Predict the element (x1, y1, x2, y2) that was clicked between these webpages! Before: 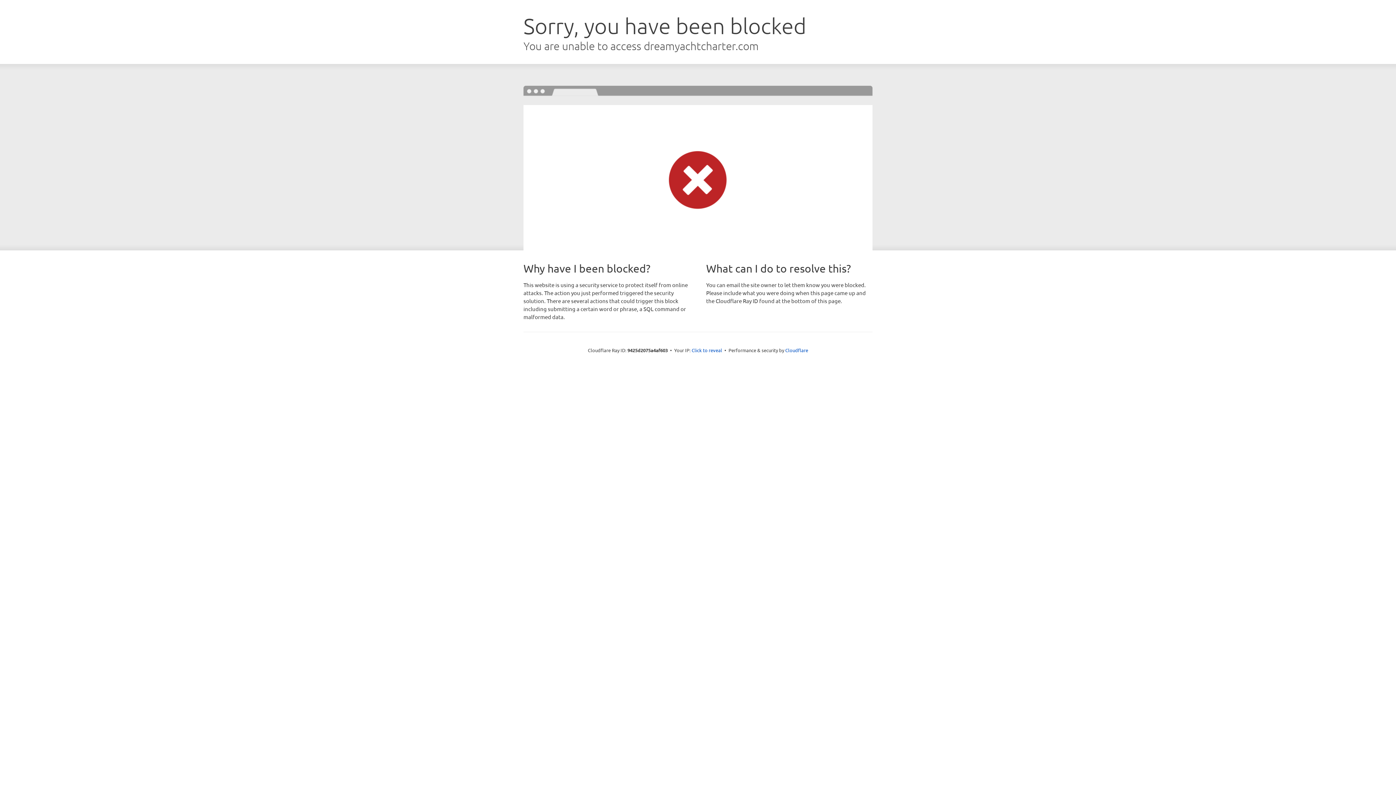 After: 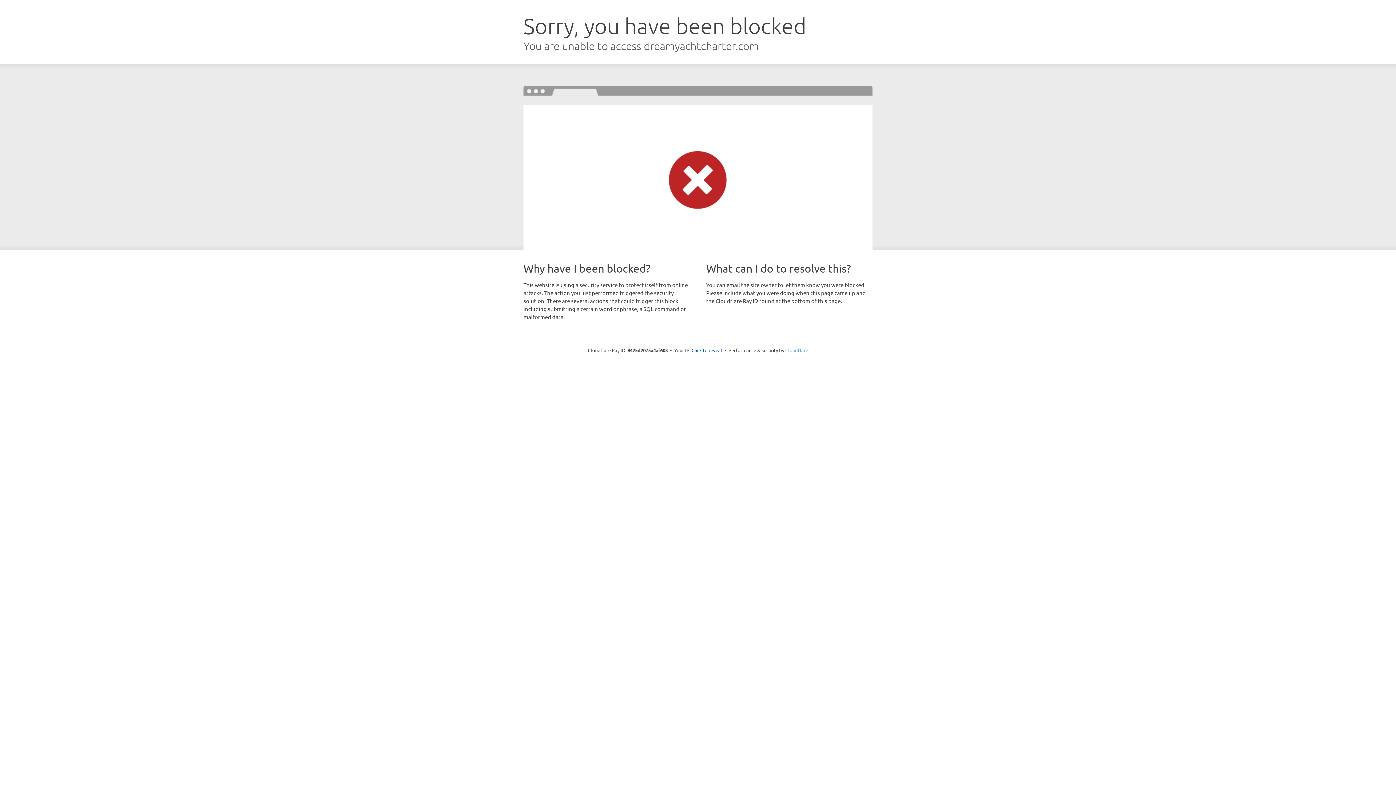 Action: bbox: (785, 347, 808, 353) label: Cloudflare